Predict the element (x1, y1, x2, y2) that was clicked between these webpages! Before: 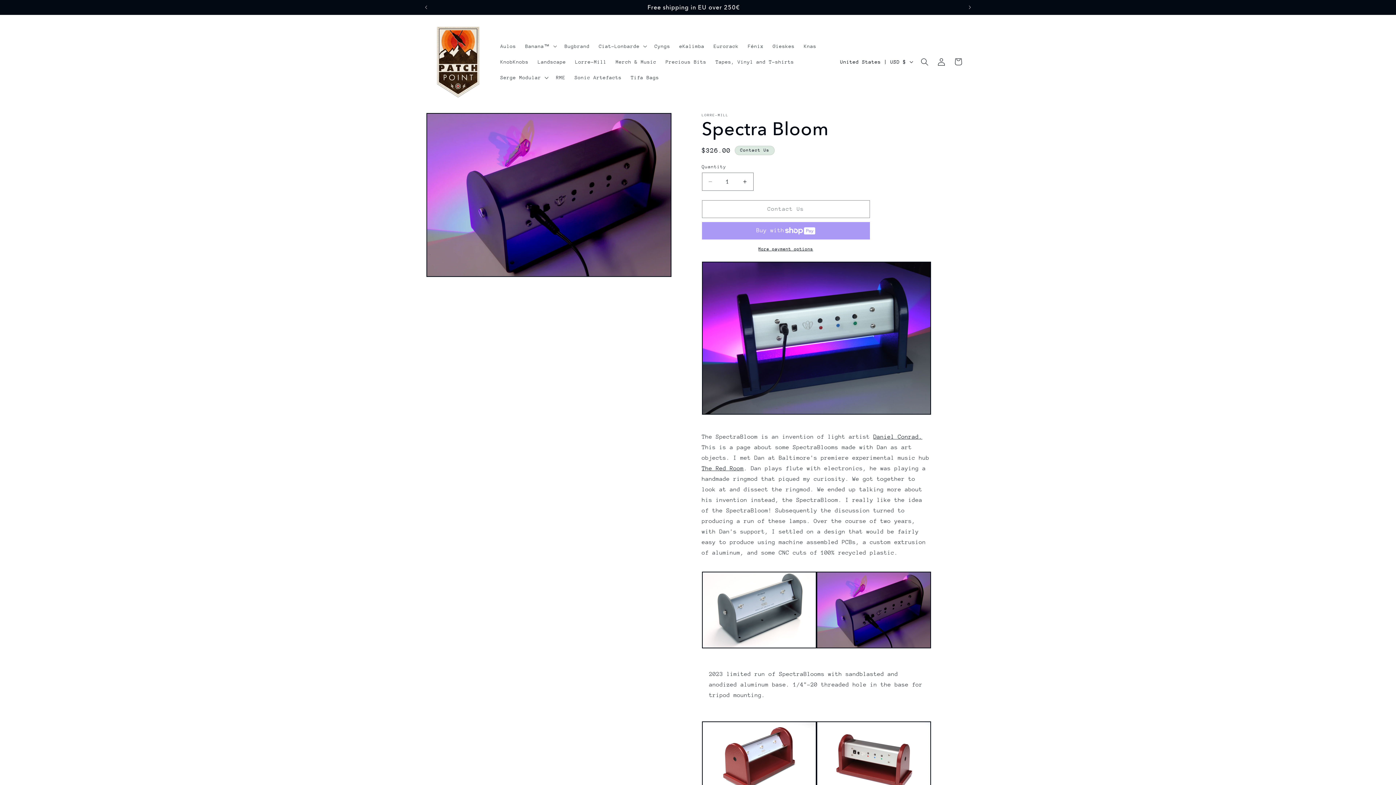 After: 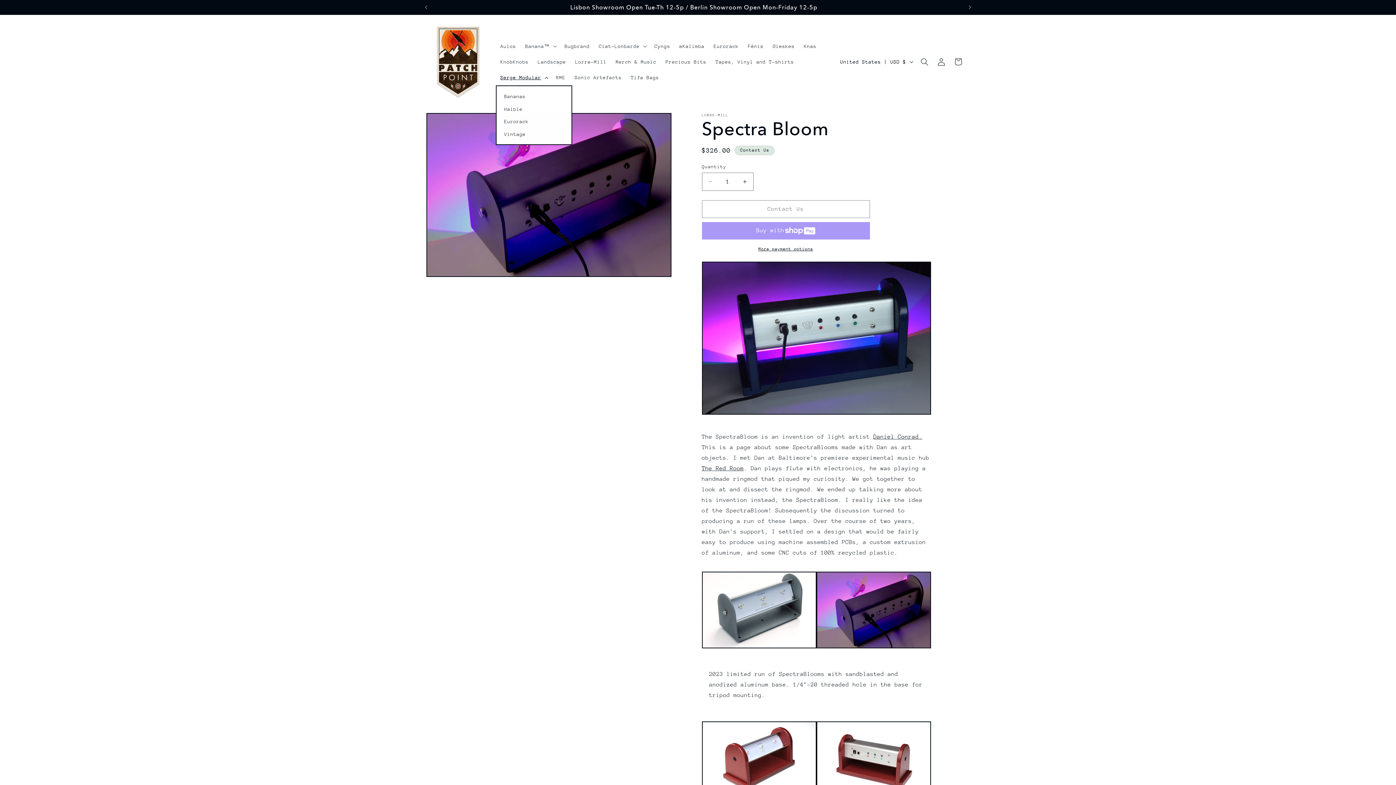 Action: label: Serge Modular bbox: (495, 69, 551, 85)